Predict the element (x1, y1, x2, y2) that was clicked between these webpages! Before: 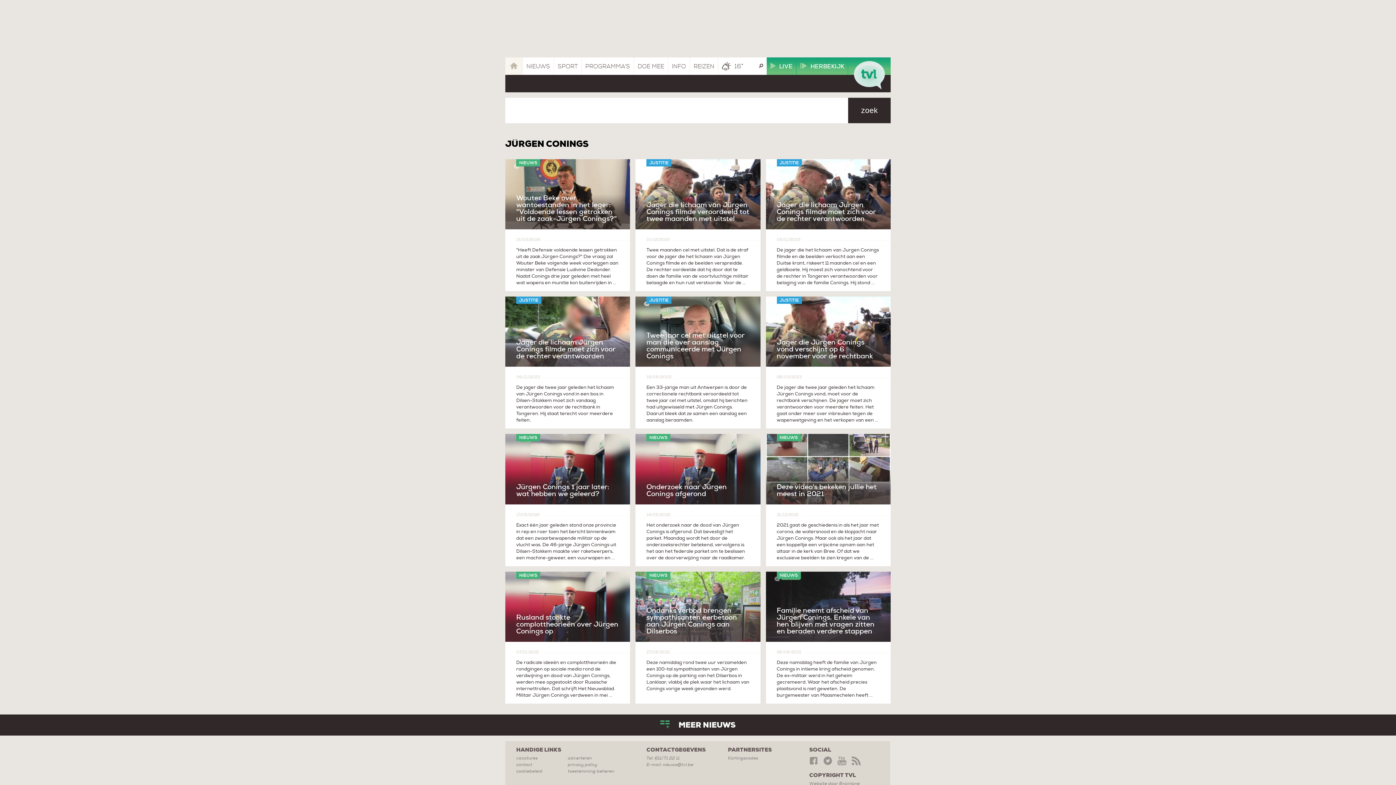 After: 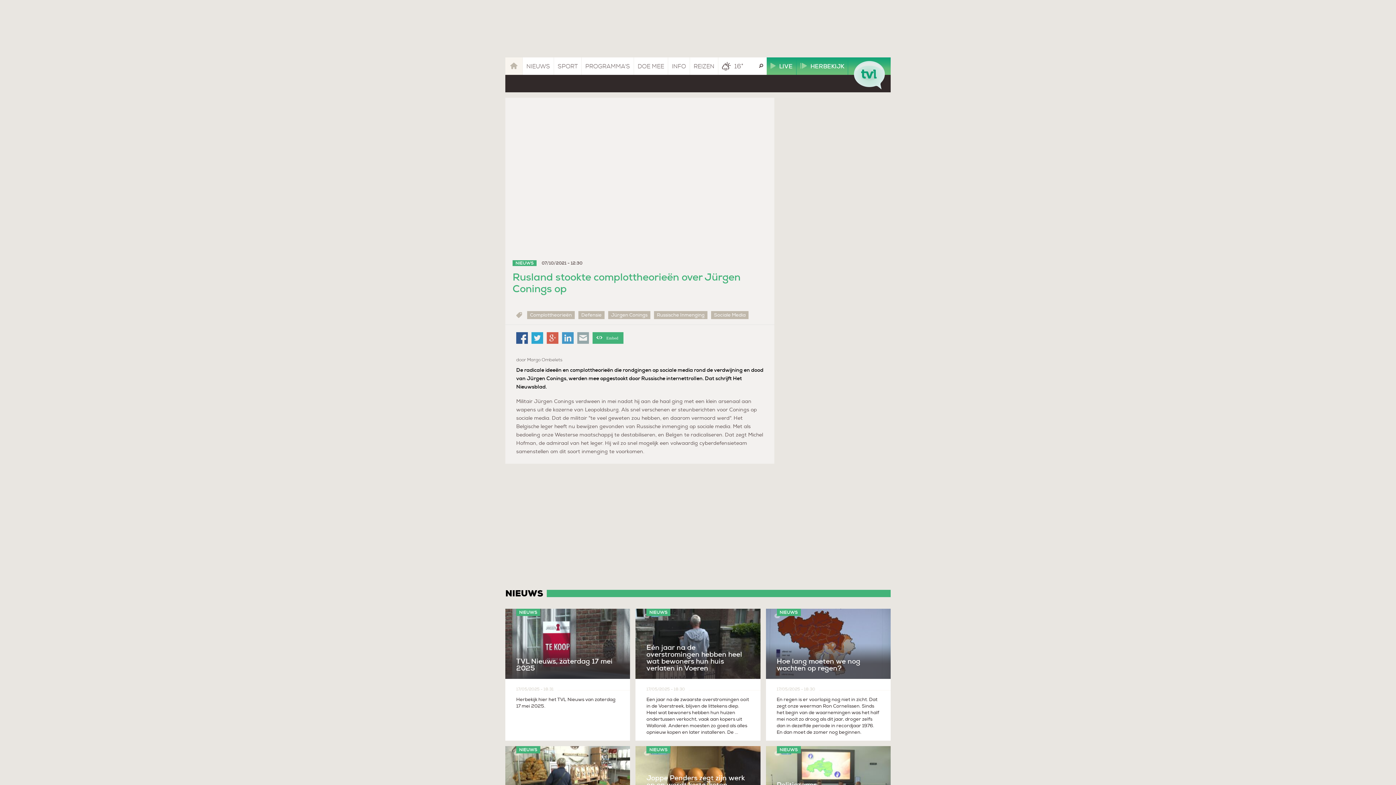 Action: bbox: (505, 571, 630, 703) label: NIEUWS
Rusland stookte complottheorieën over Jürgen Conings op
07/10/2021
De radicale ideeën en complottheorieën die rondgingen op sociale media rond de verdwijning en dood van Jürgen Conings, werden mee opgestookt door Russische internettrollen. Dat schrijft Het Nieuwsblad.  Militair Jürgen Conings verdween in mei ...